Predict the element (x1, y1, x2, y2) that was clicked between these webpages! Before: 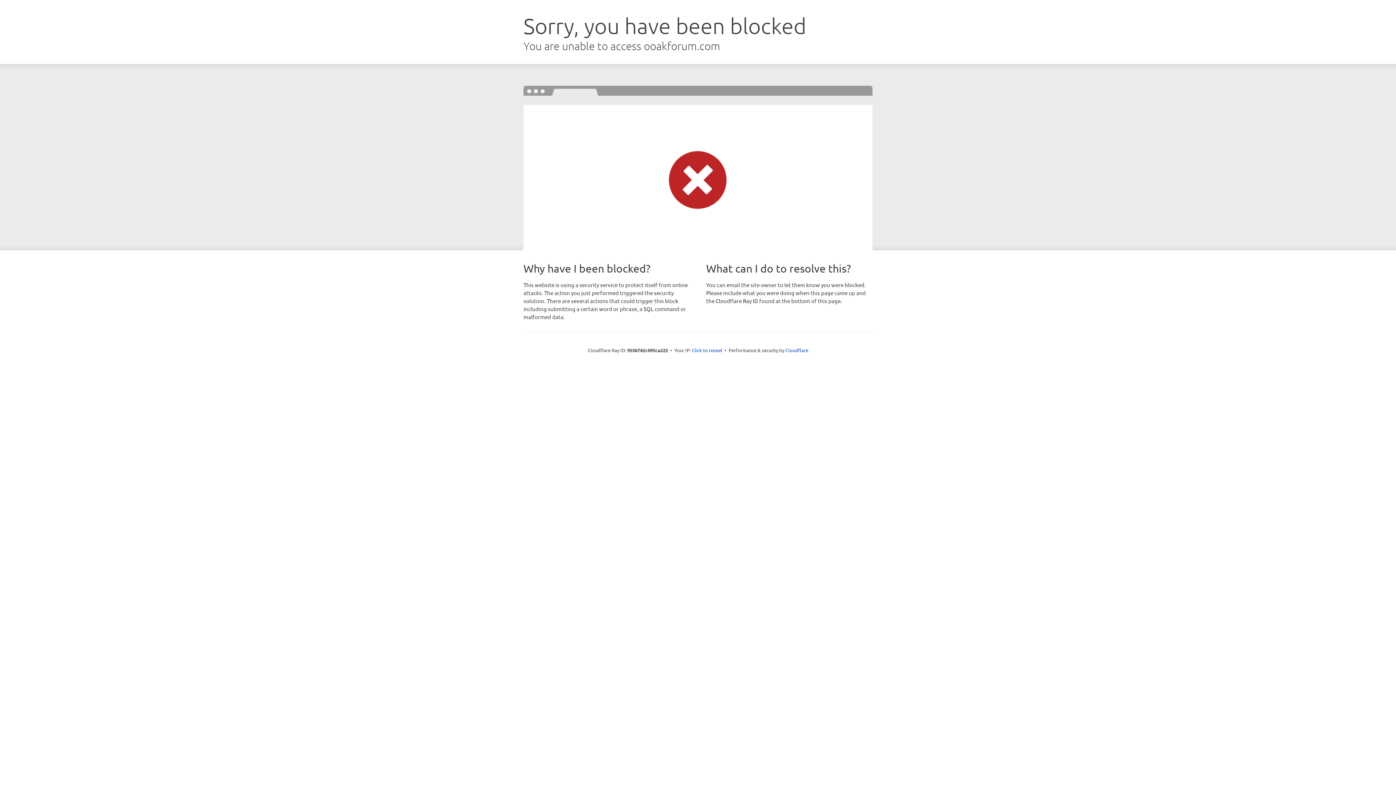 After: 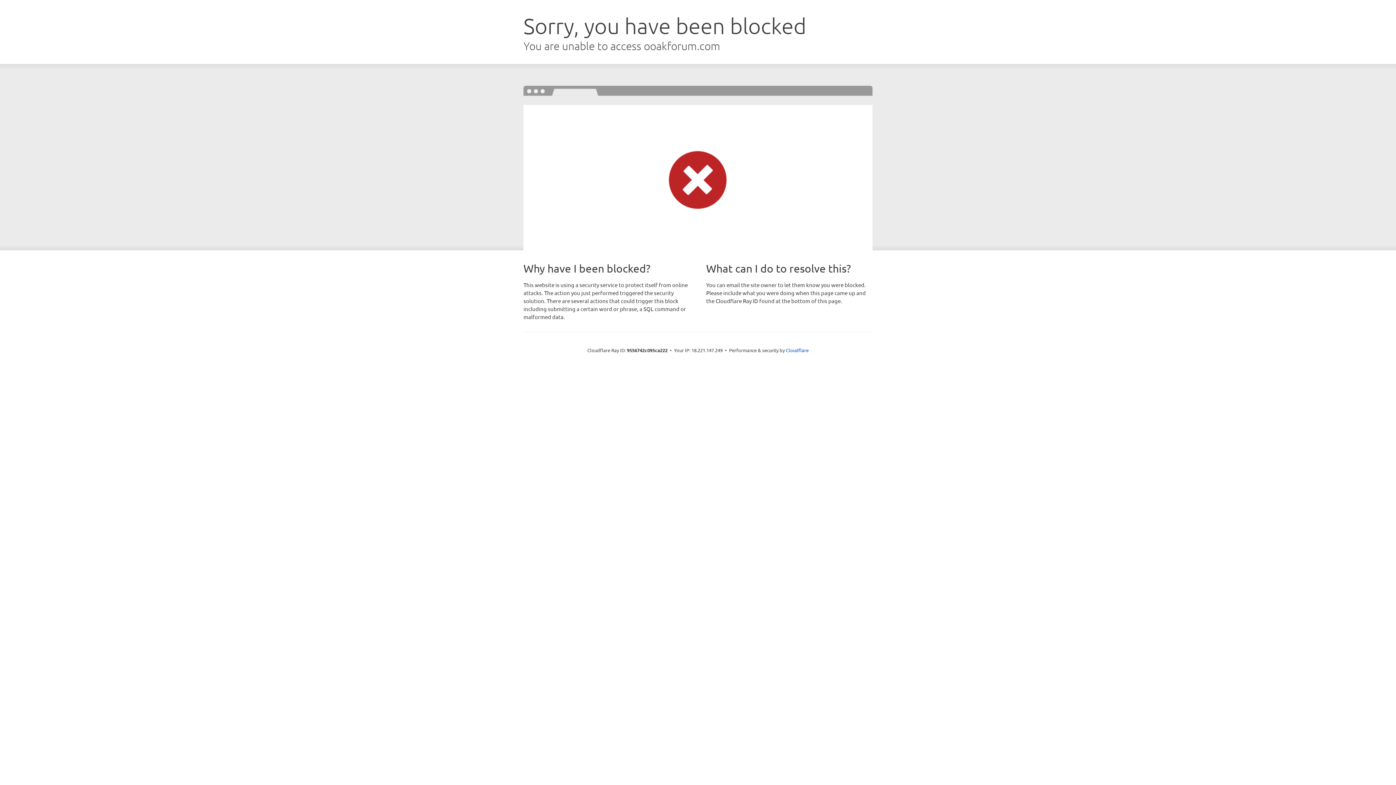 Action: label: Click to reveal bbox: (692, 346, 722, 353)